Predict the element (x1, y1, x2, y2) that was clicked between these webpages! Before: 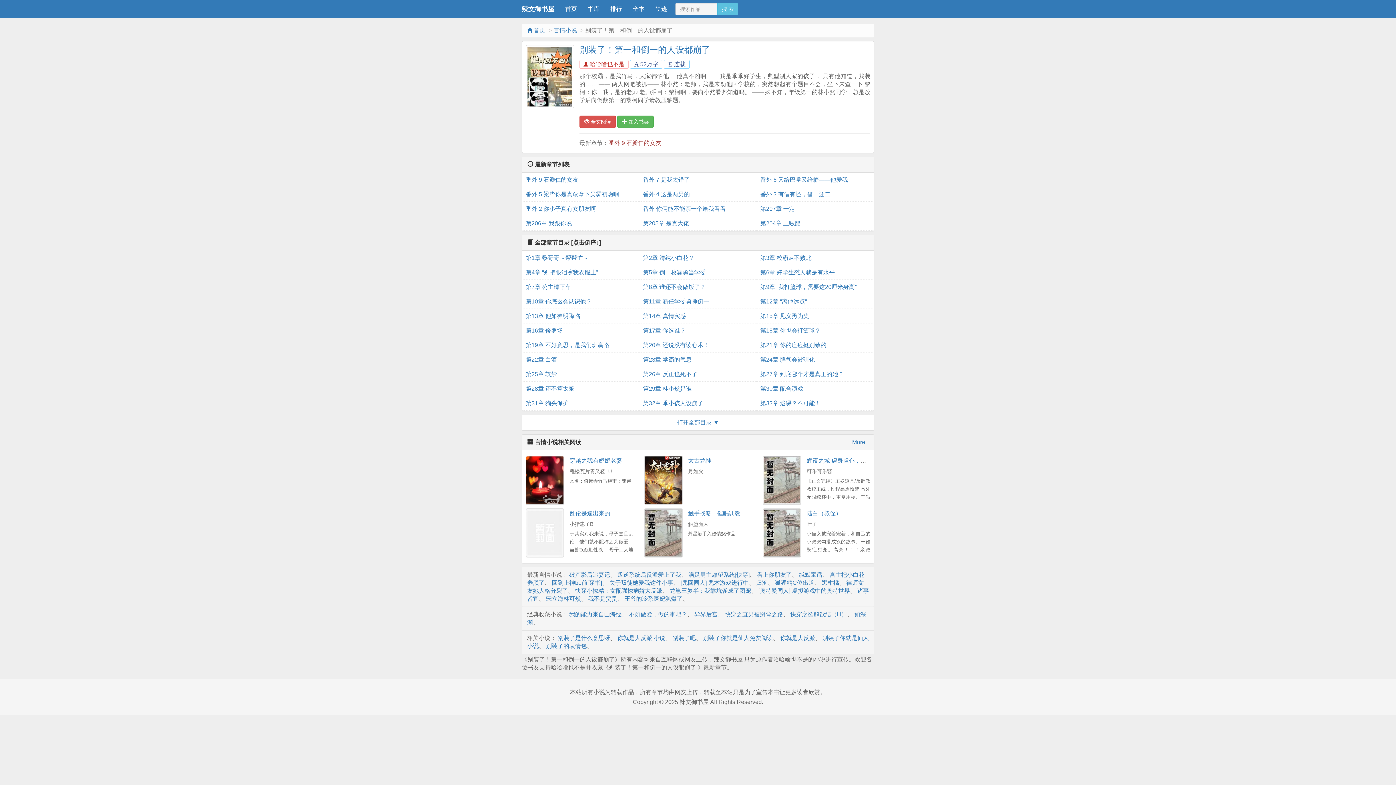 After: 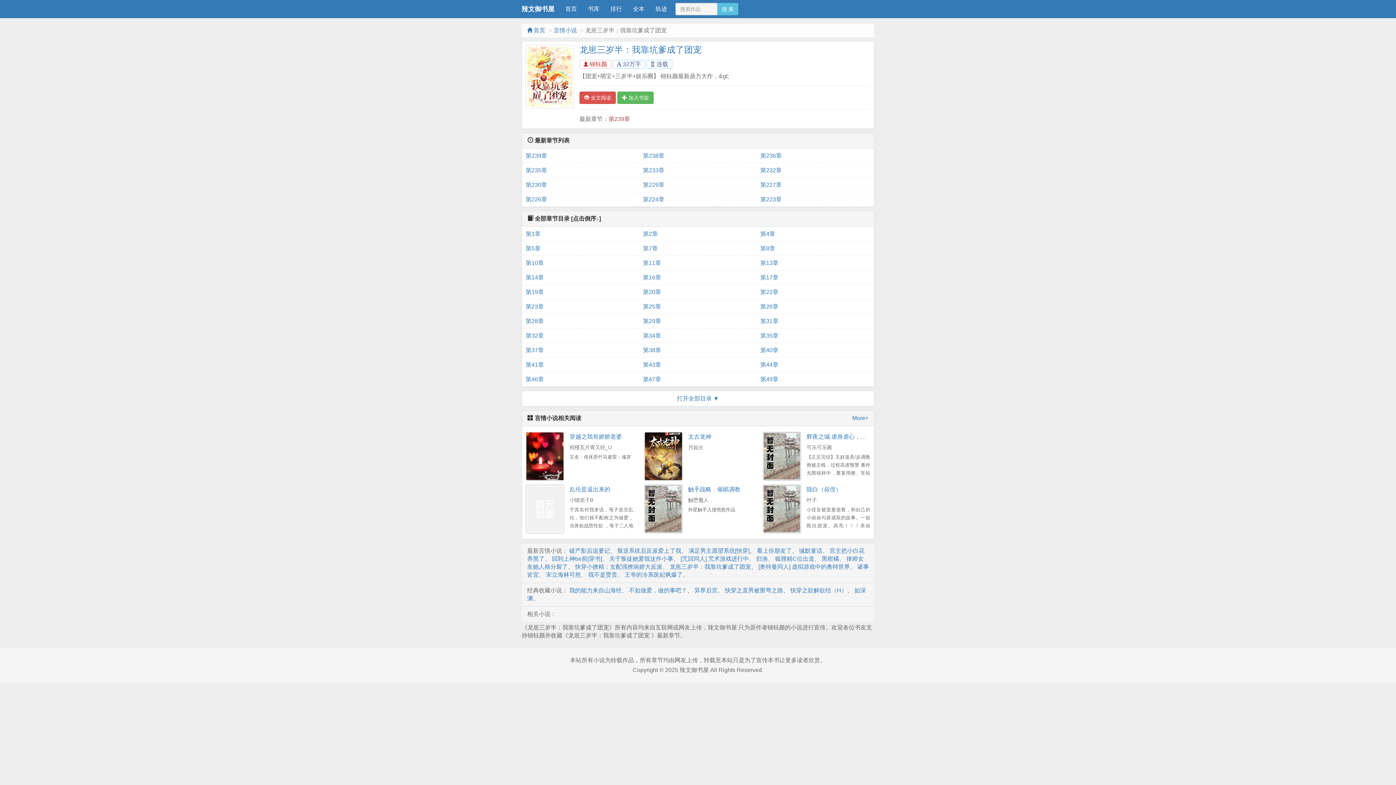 Action: bbox: (669, 587, 751, 594) label: 龙崽三岁半：我靠坑爹成了团宠